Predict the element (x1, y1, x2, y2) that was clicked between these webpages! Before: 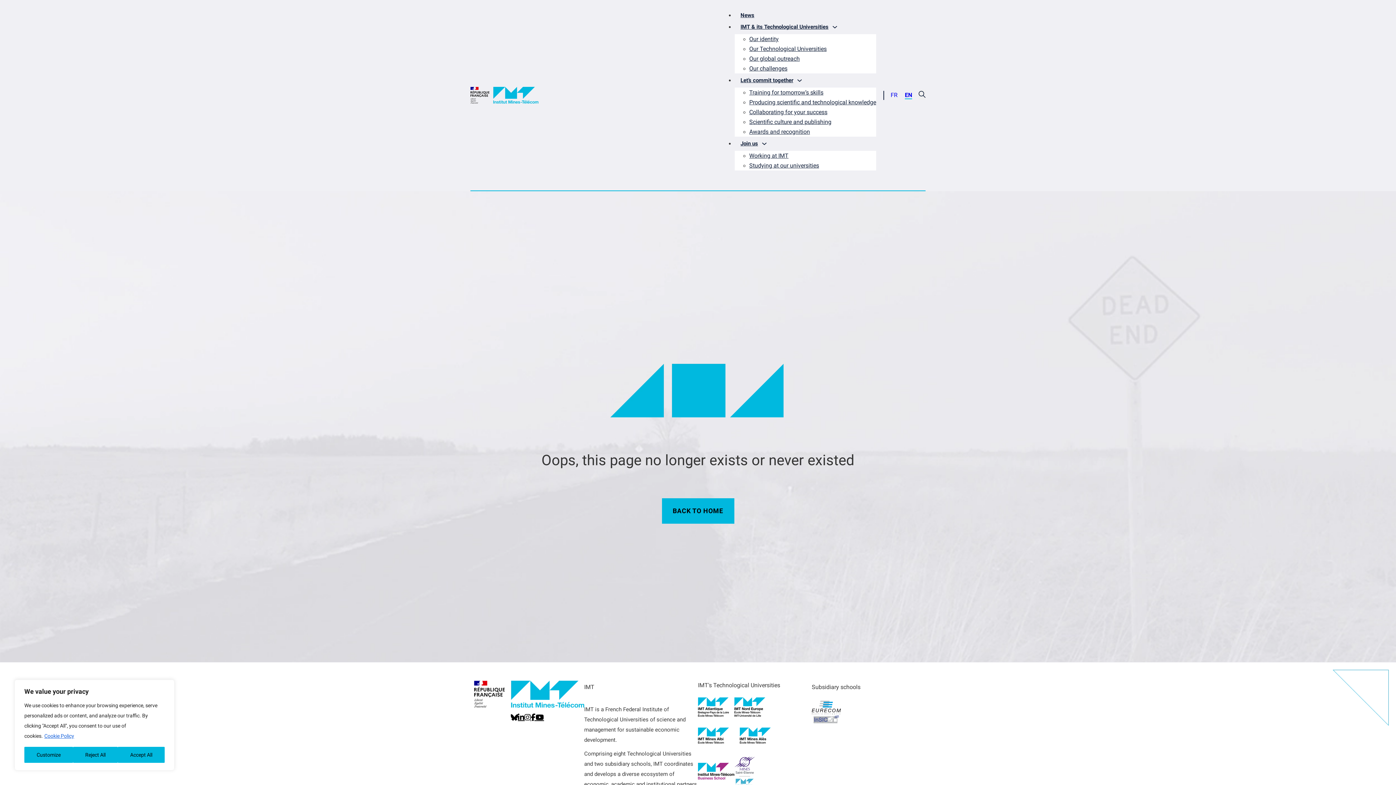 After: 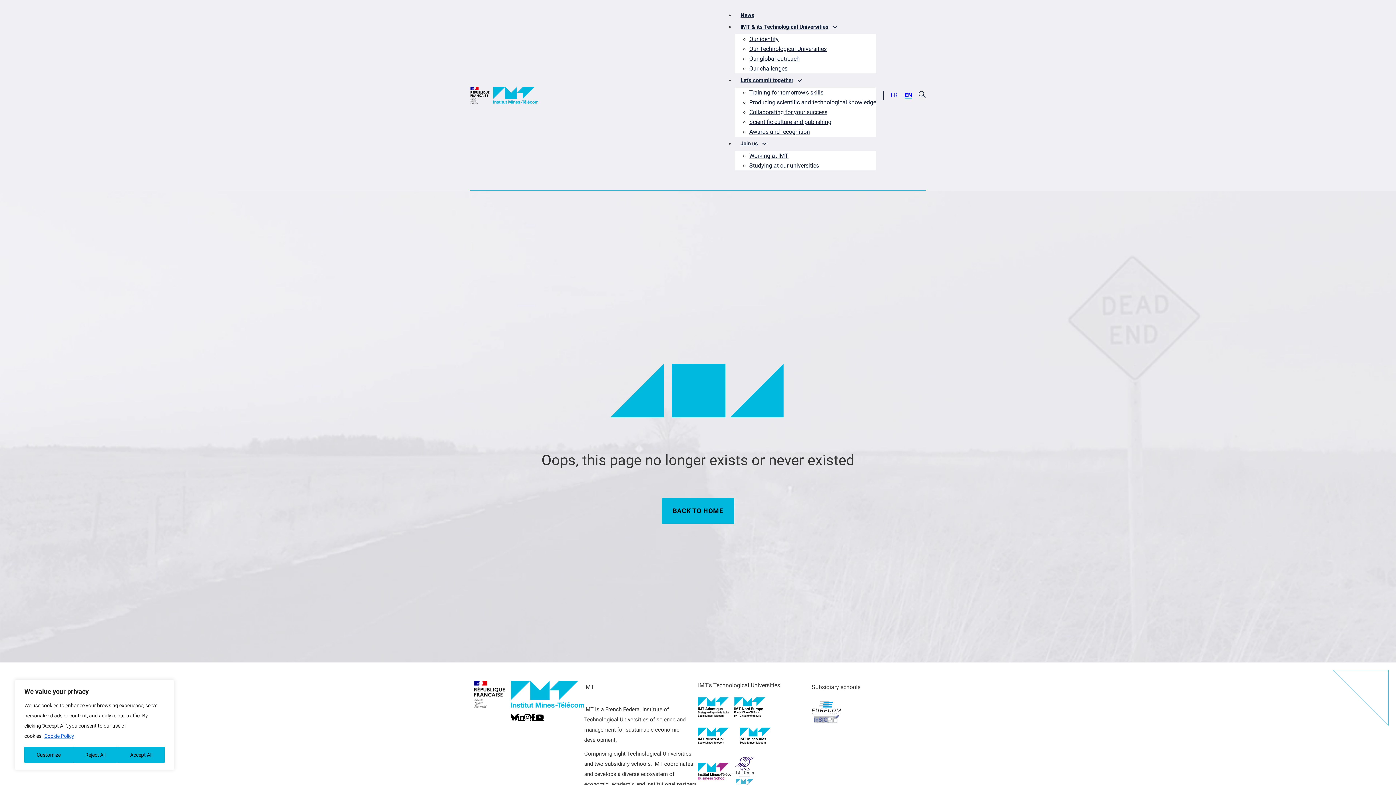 Action: label: Bluesky bbox: (510, 710, 518, 725)